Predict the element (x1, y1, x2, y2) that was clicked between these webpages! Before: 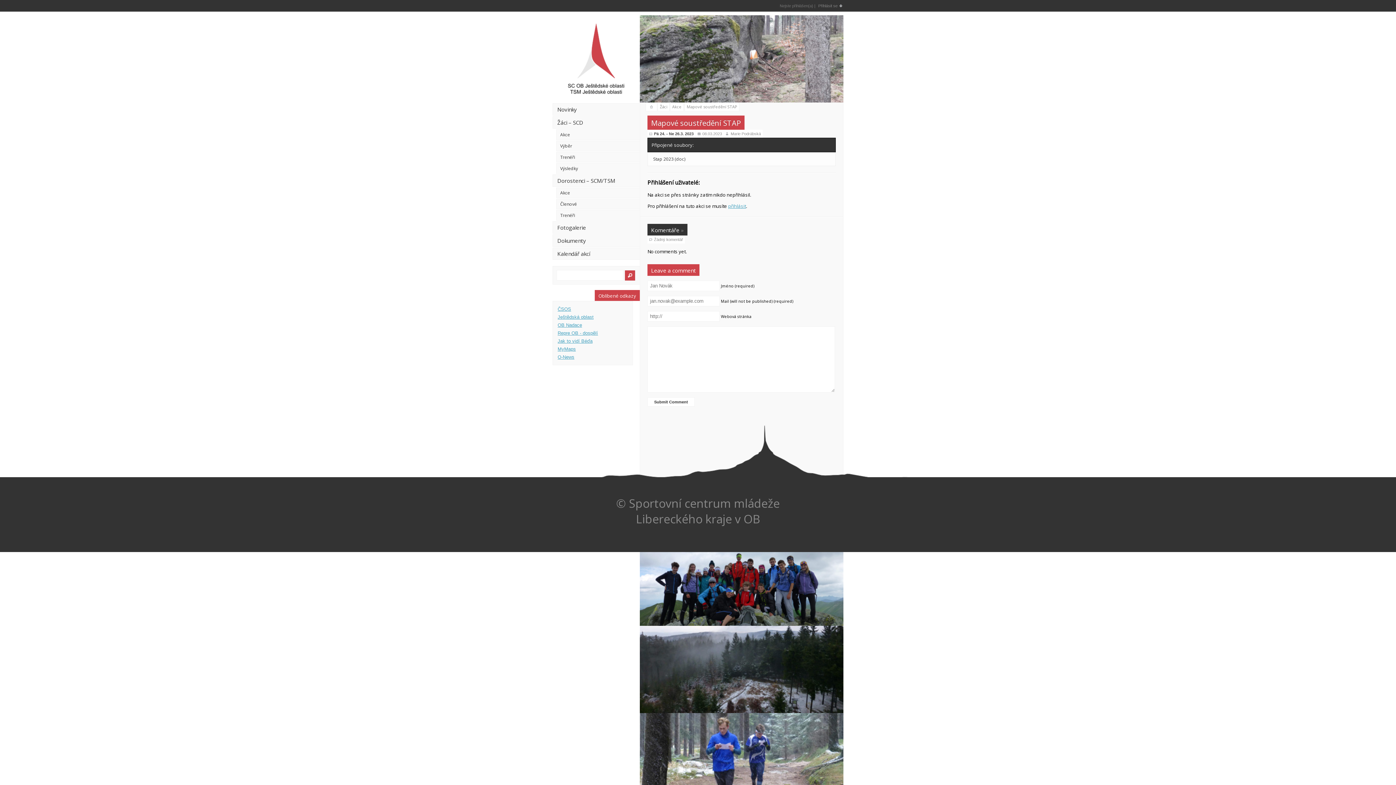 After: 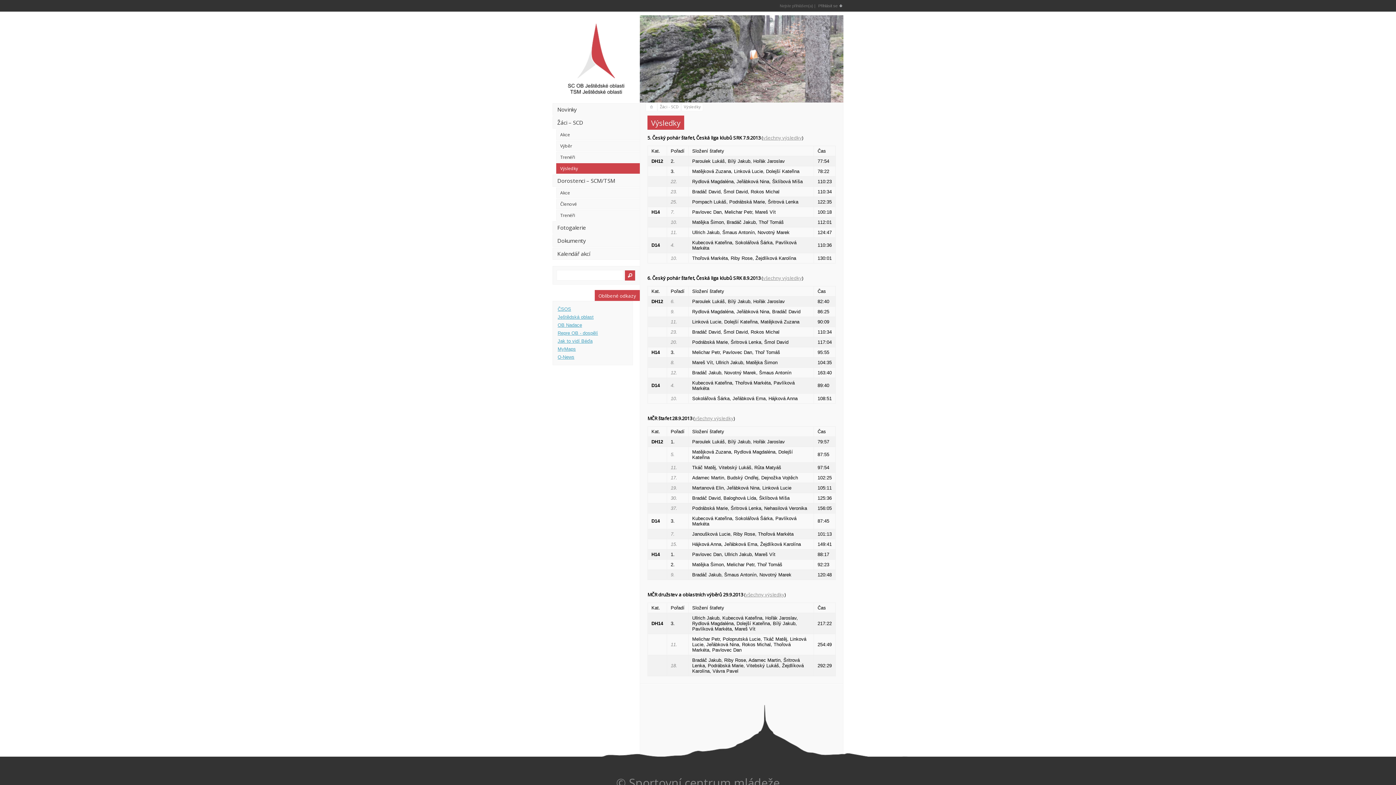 Action: label: Výsledky bbox: (556, 163, 644, 173)